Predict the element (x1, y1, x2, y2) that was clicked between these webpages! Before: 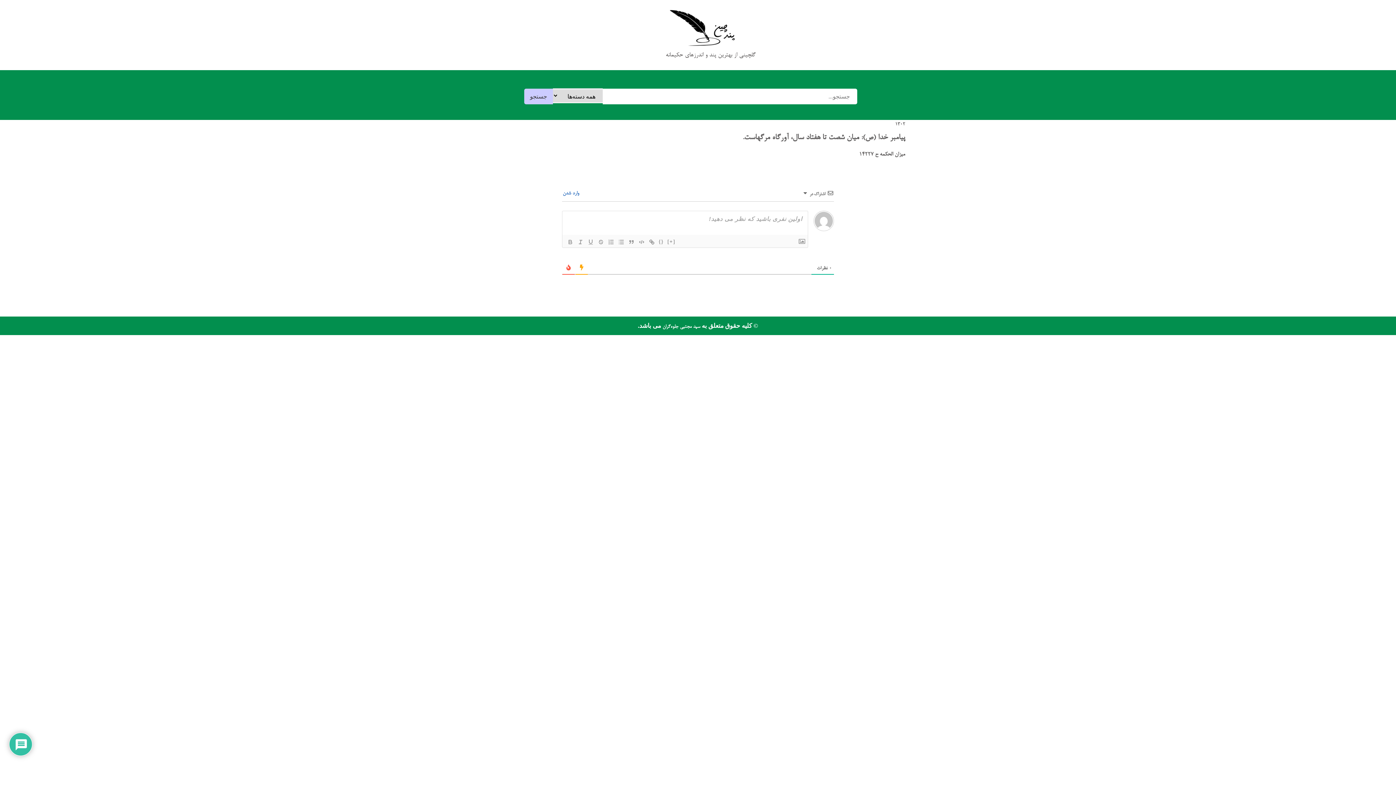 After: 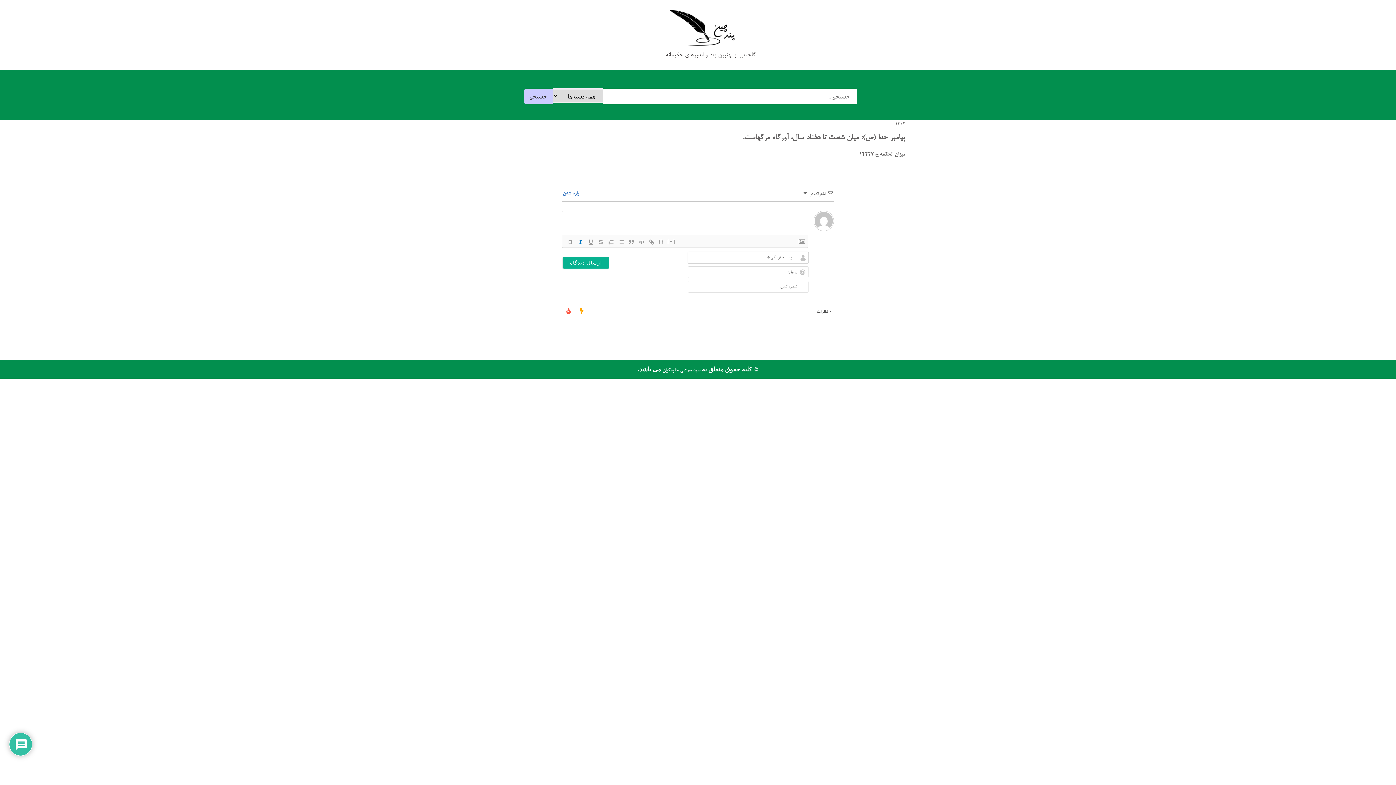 Action: bbox: (575, 237, 585, 246)